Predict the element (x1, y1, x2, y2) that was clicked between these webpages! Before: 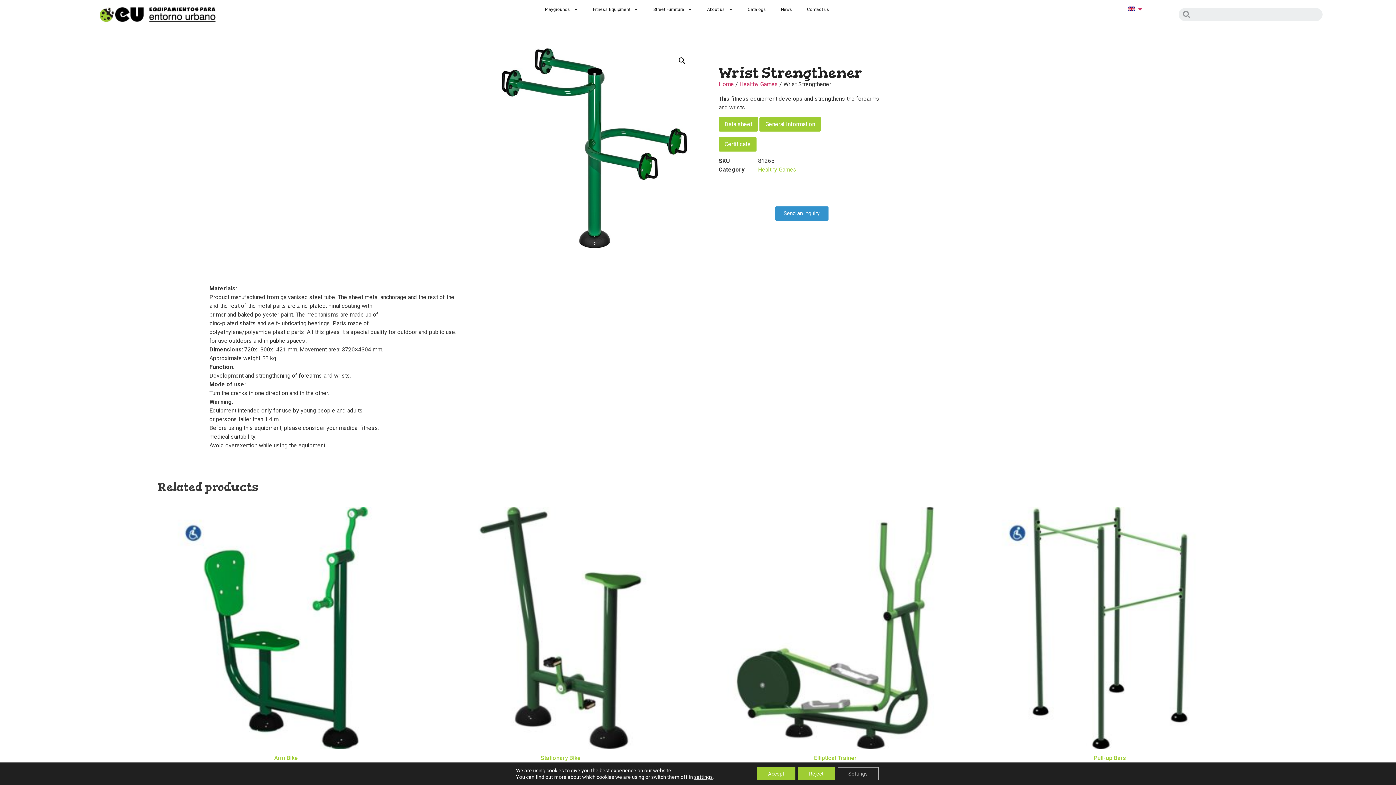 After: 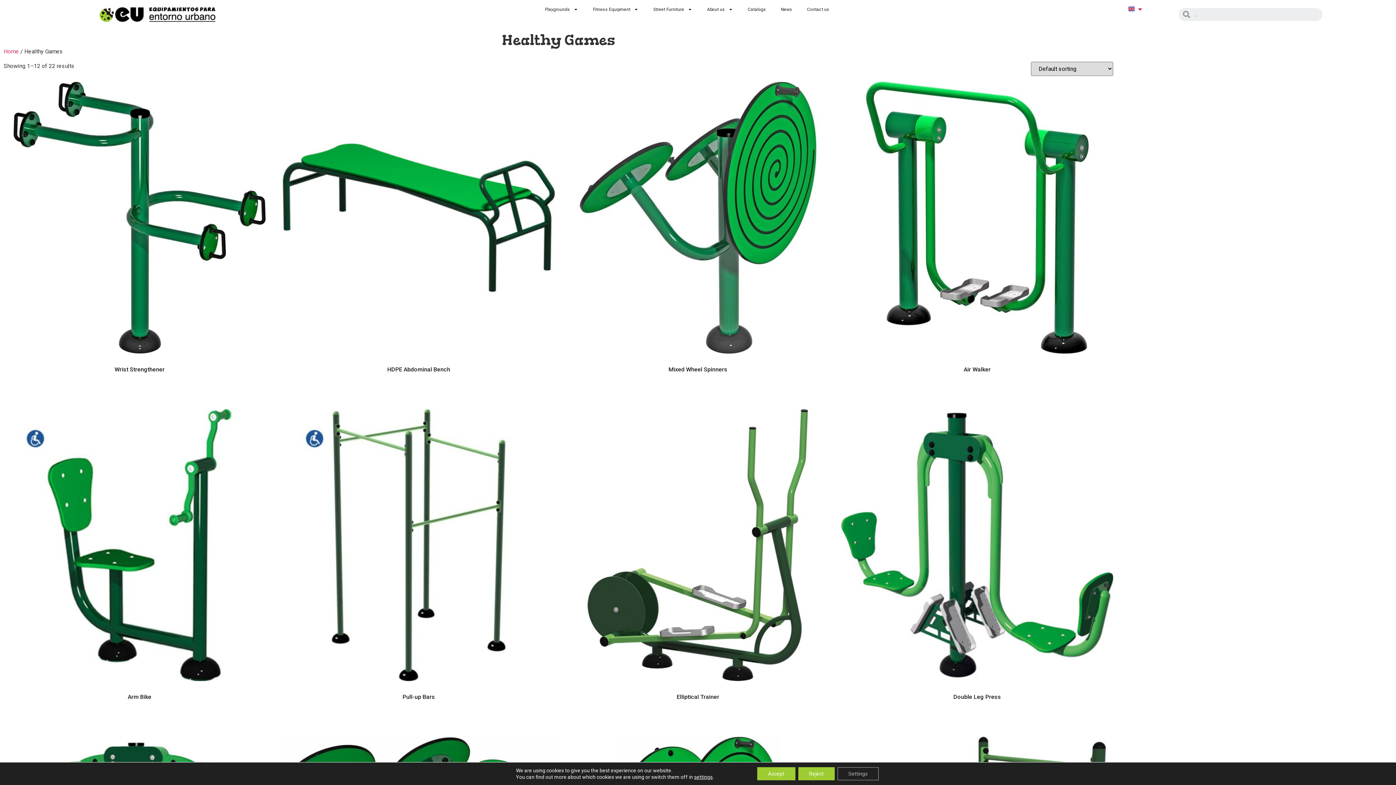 Action: bbox: (758, 166, 796, 173) label: Healthy Games